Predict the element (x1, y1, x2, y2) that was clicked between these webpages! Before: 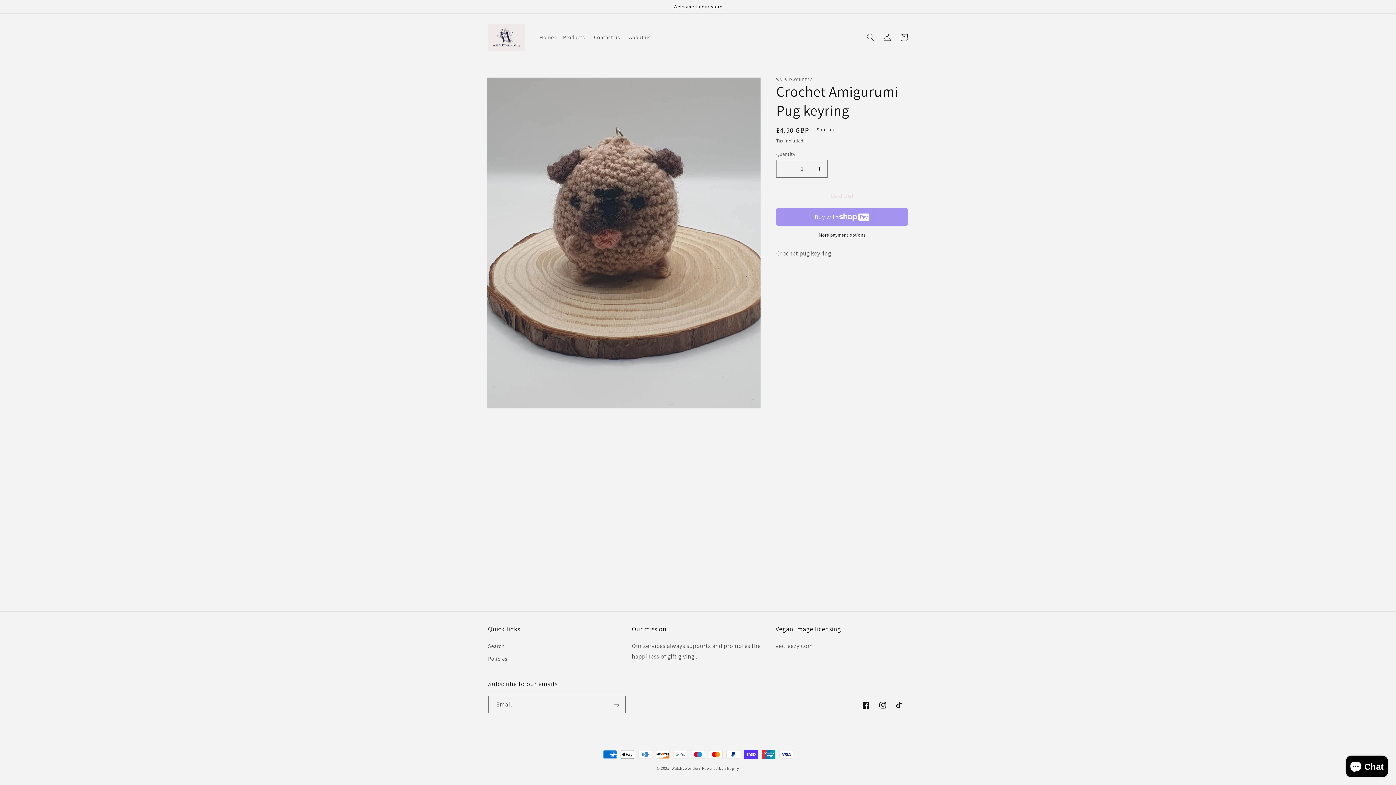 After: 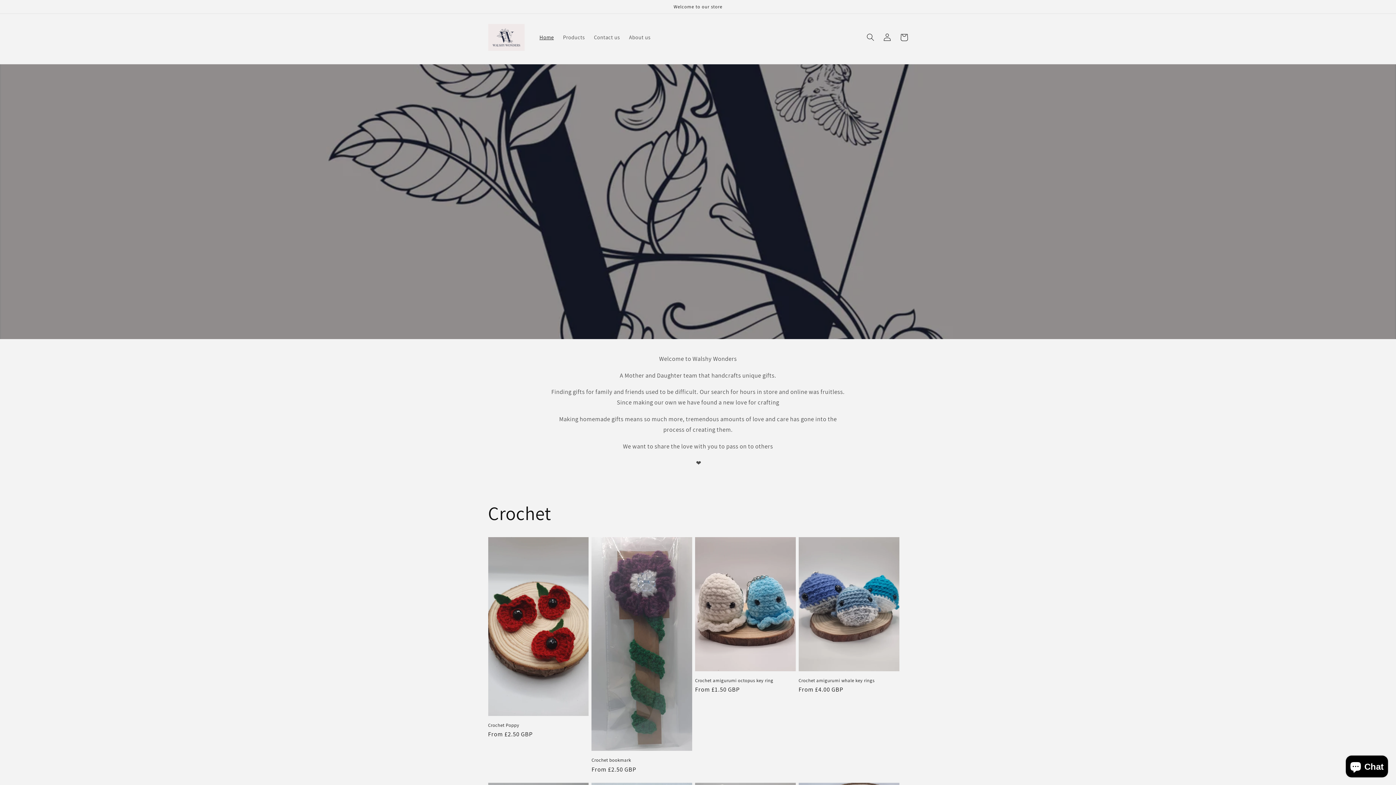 Action: label: WalshyWonders bbox: (671, 766, 700, 771)